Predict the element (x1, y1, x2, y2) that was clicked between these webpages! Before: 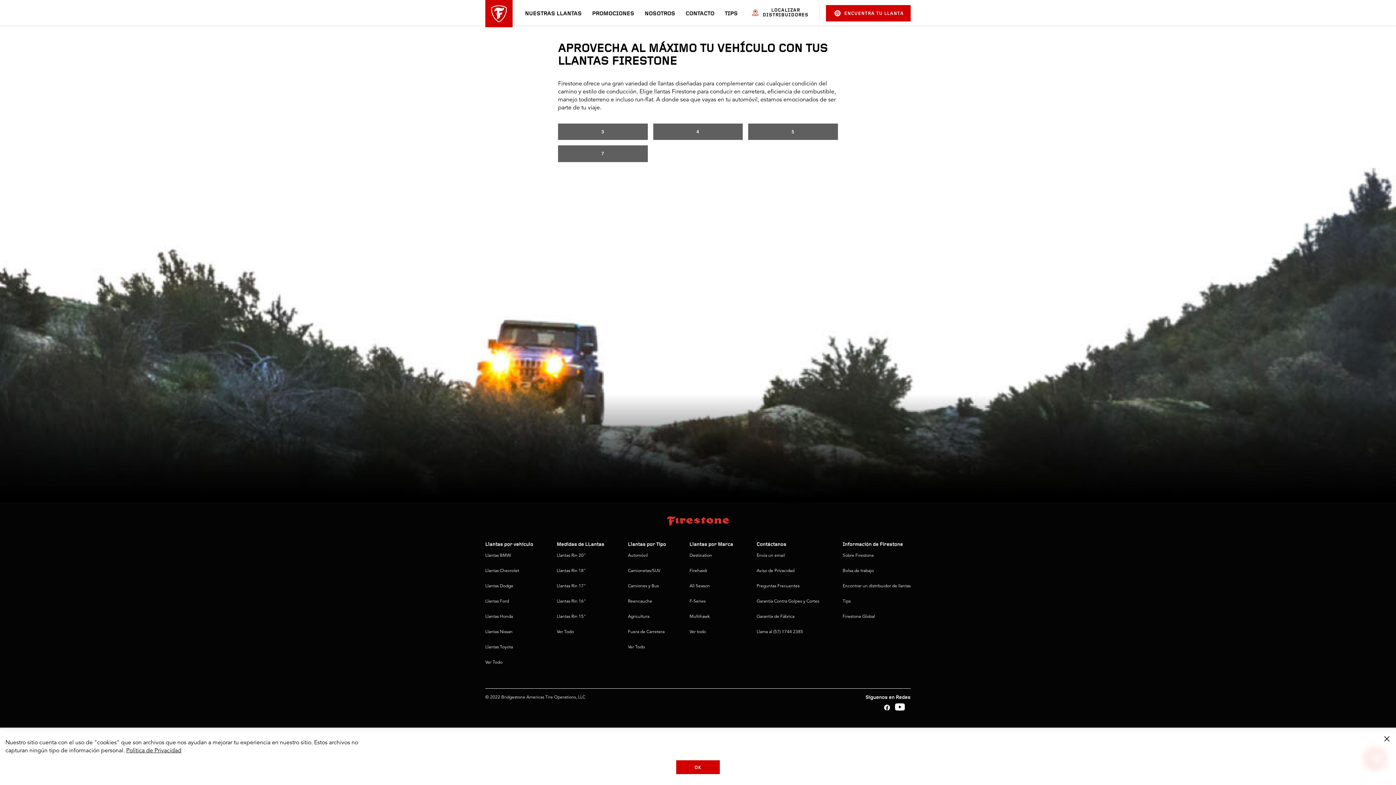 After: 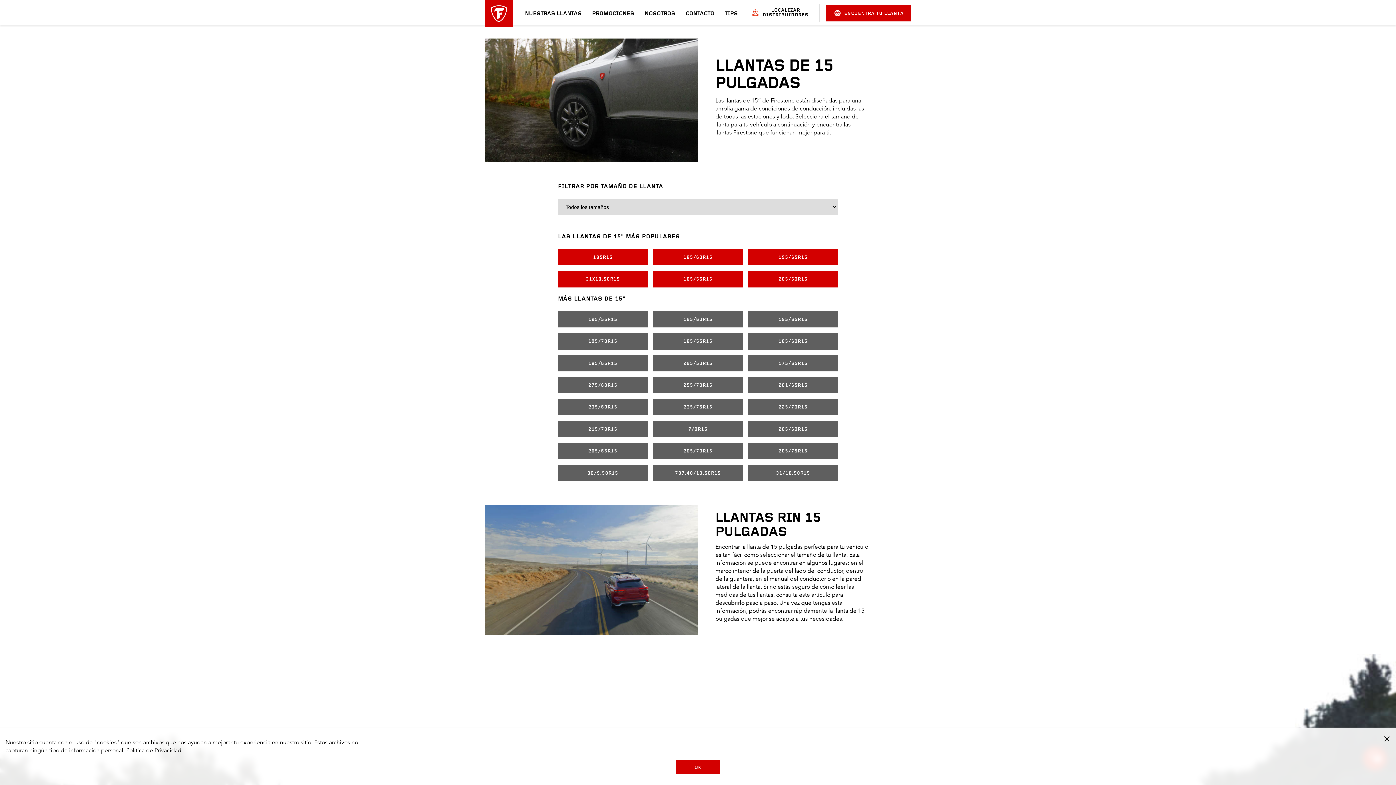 Action: bbox: (556, 615, 586, 619) label: Llantas Rin 15"